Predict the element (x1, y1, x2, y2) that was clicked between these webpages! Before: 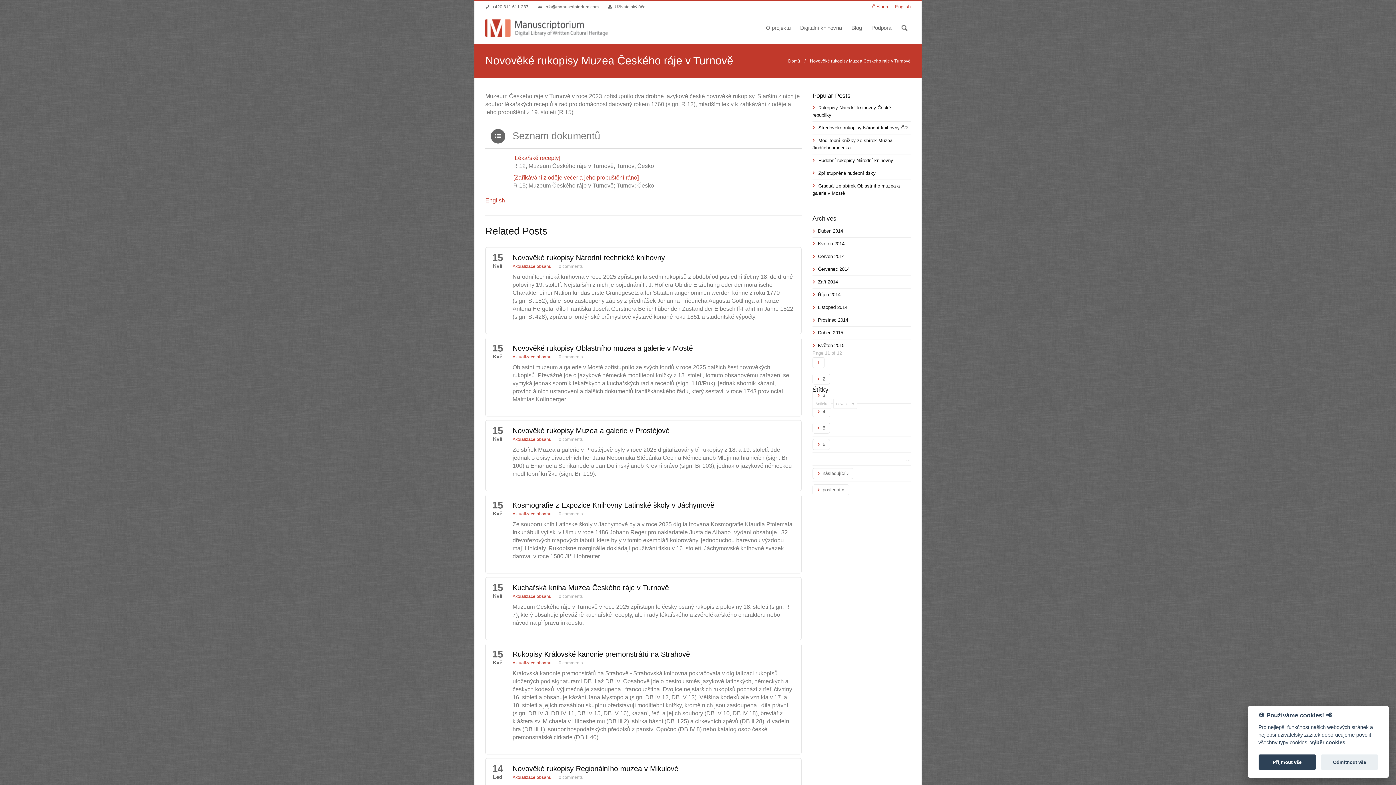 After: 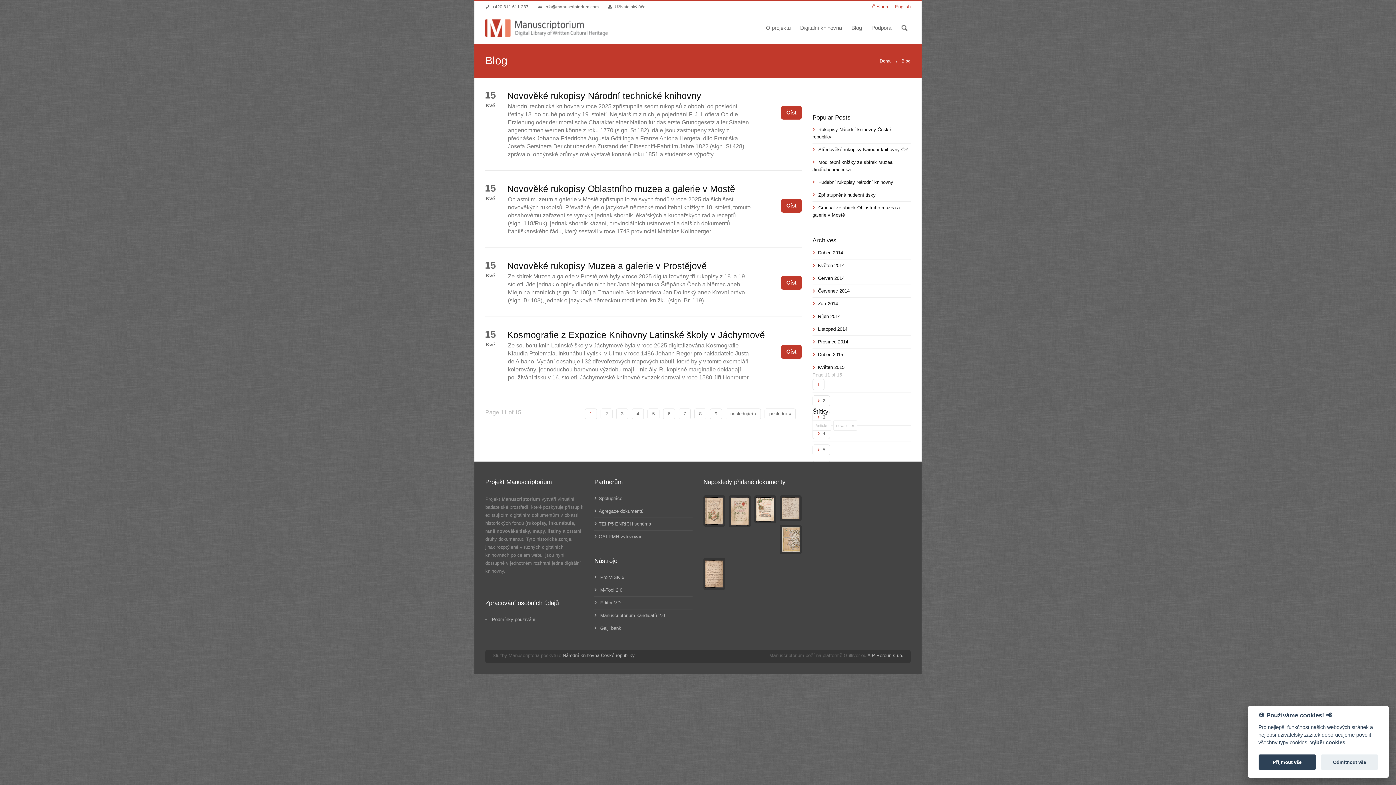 Action: bbox: (846, 10, 866, 40) label: Blog